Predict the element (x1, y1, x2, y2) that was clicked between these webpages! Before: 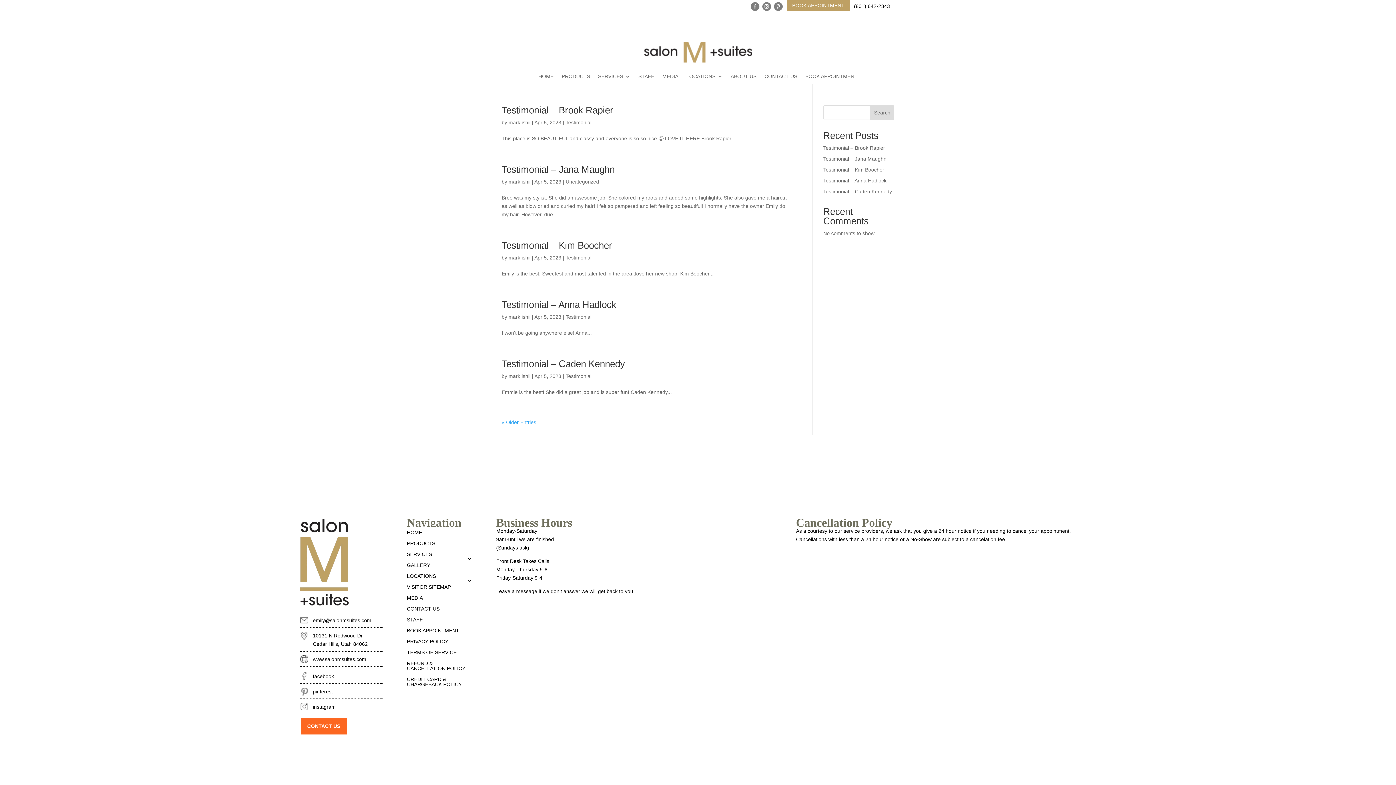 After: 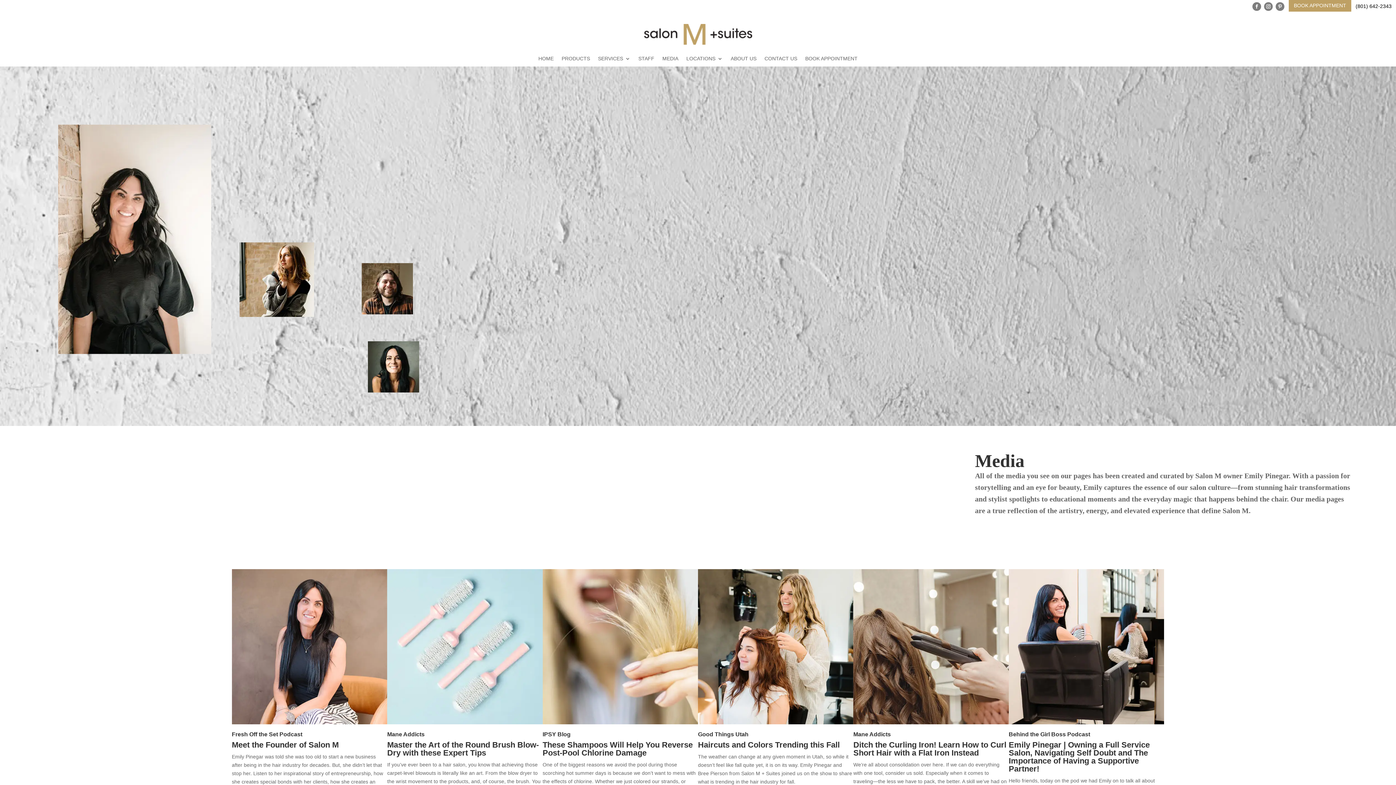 Action: label: MEDIA bbox: (407, 595, 472, 603)